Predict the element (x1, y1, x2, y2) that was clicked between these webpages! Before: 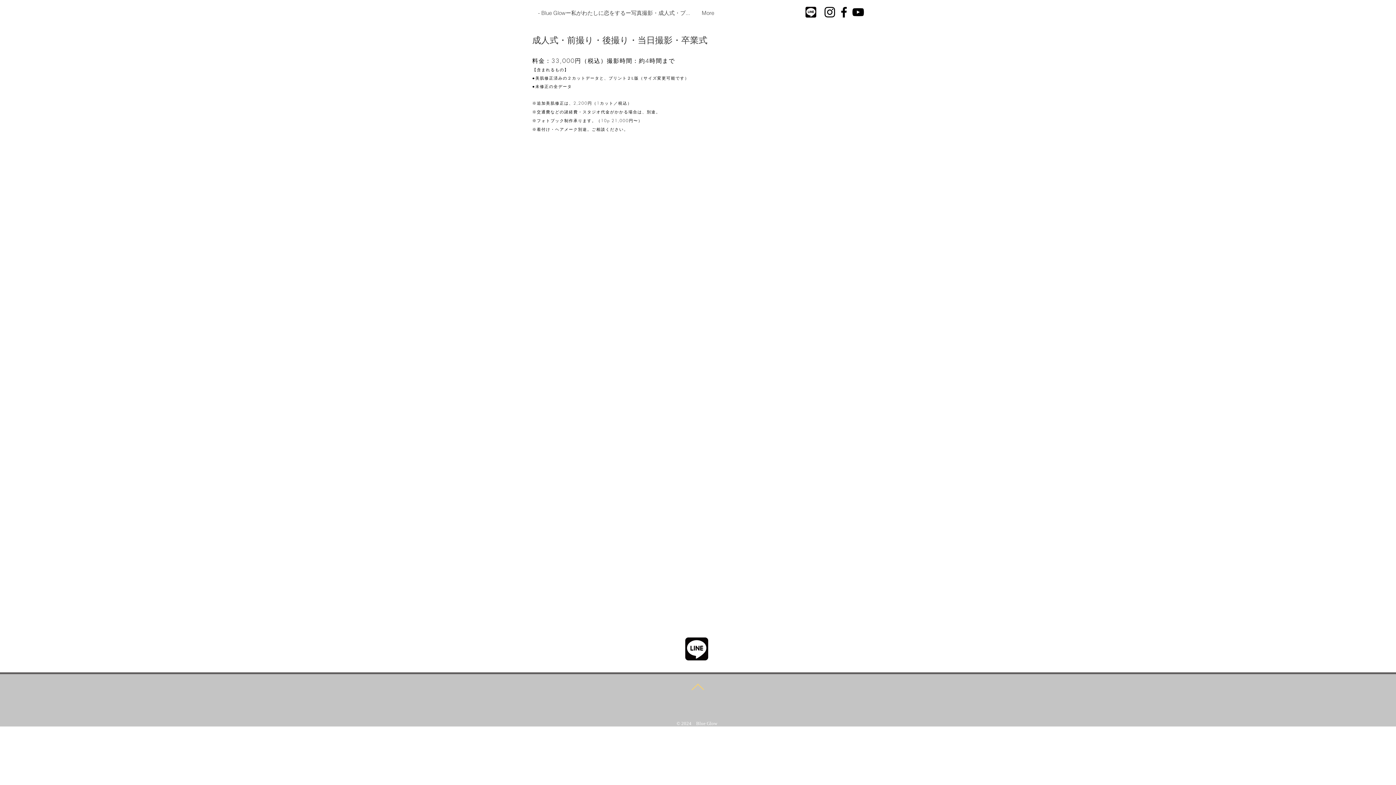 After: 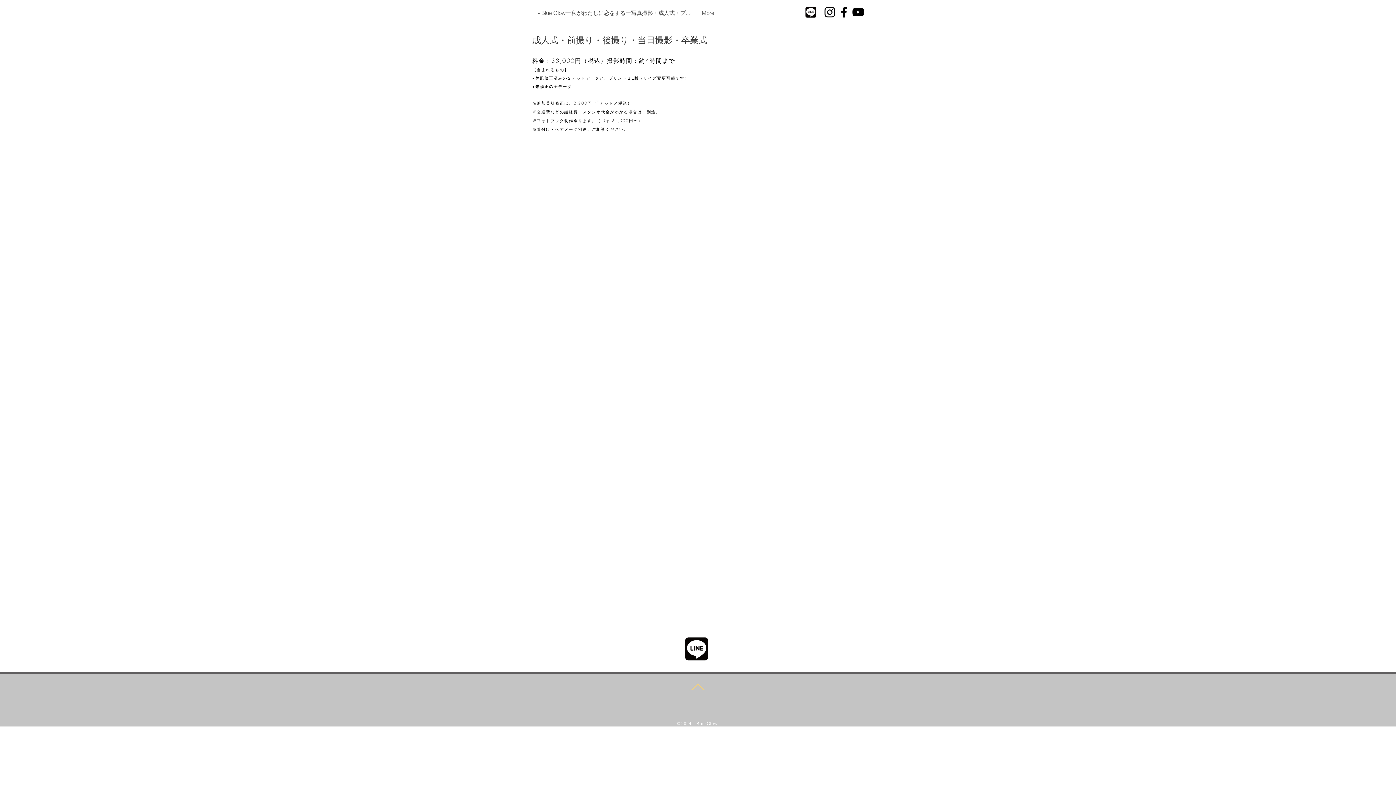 Action: label: YouTube bbox: (851, 5, 865, 19)